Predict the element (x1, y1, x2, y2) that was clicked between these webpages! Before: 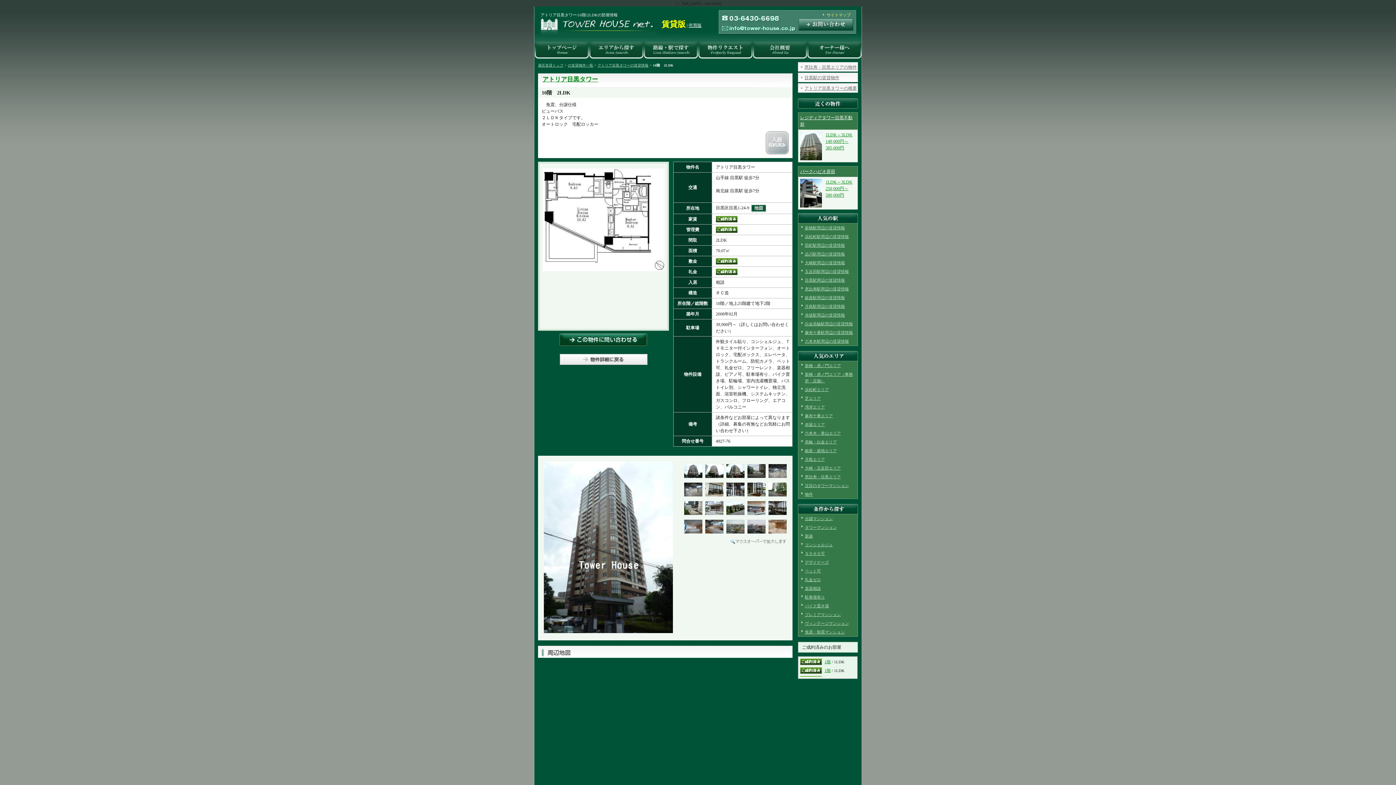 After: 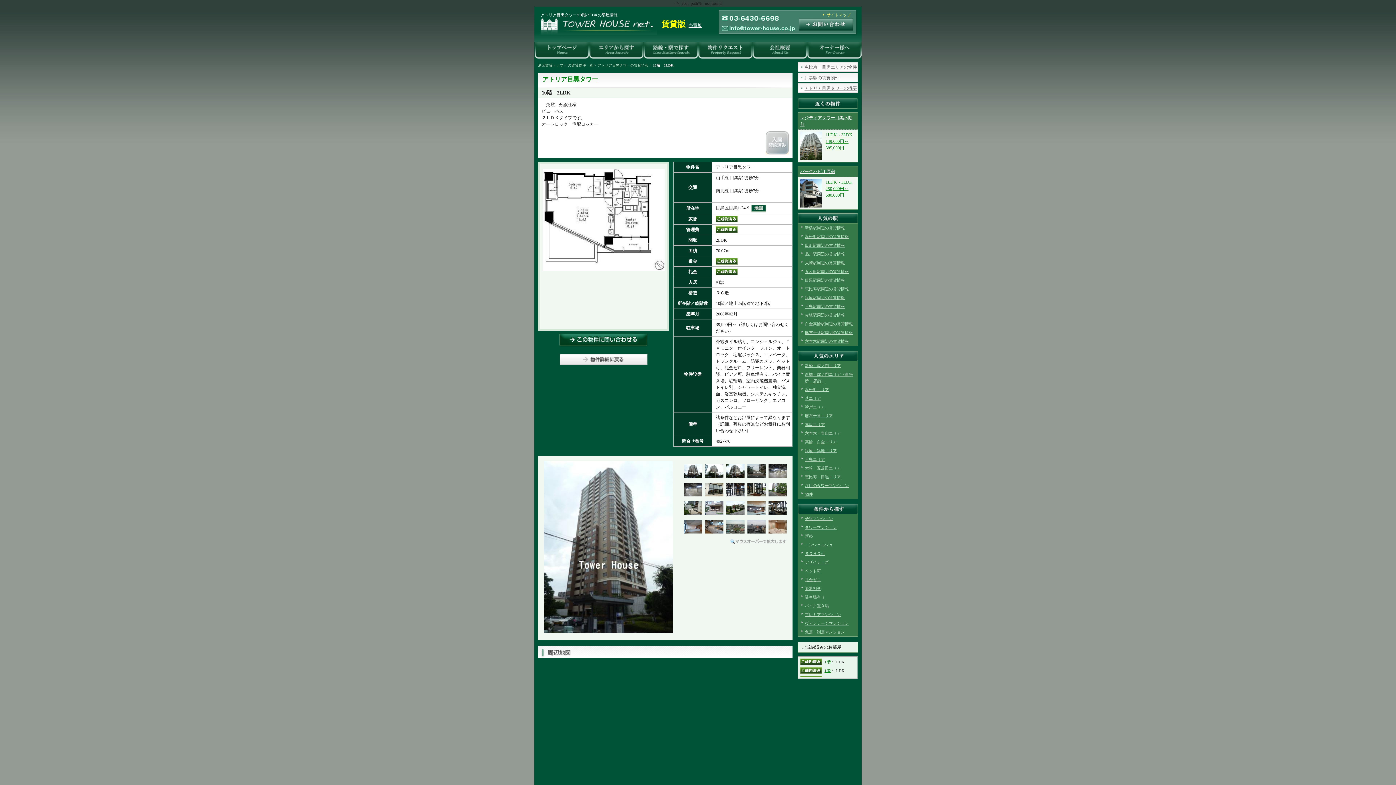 Action: bbox: (568, 63, 593, 67) label: の賃貸物件一覧